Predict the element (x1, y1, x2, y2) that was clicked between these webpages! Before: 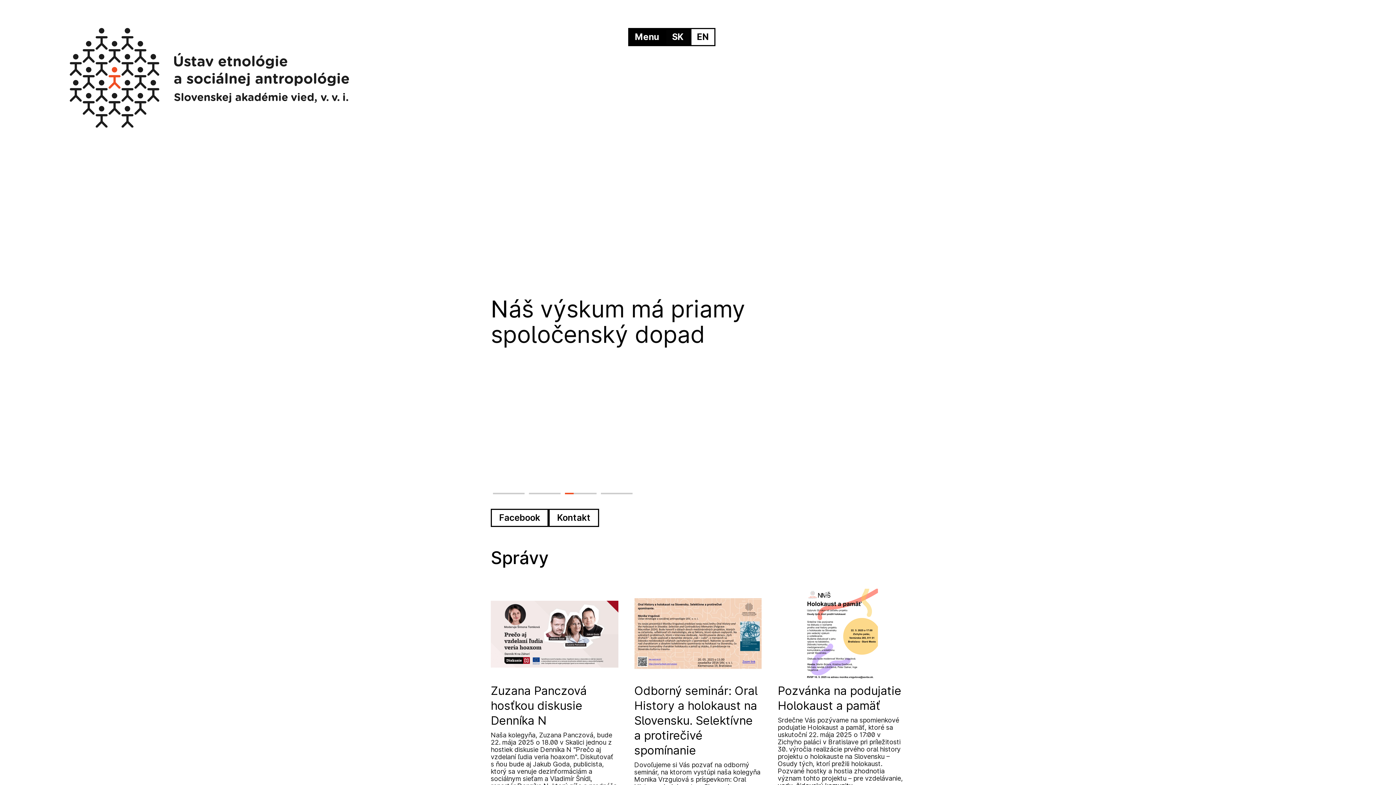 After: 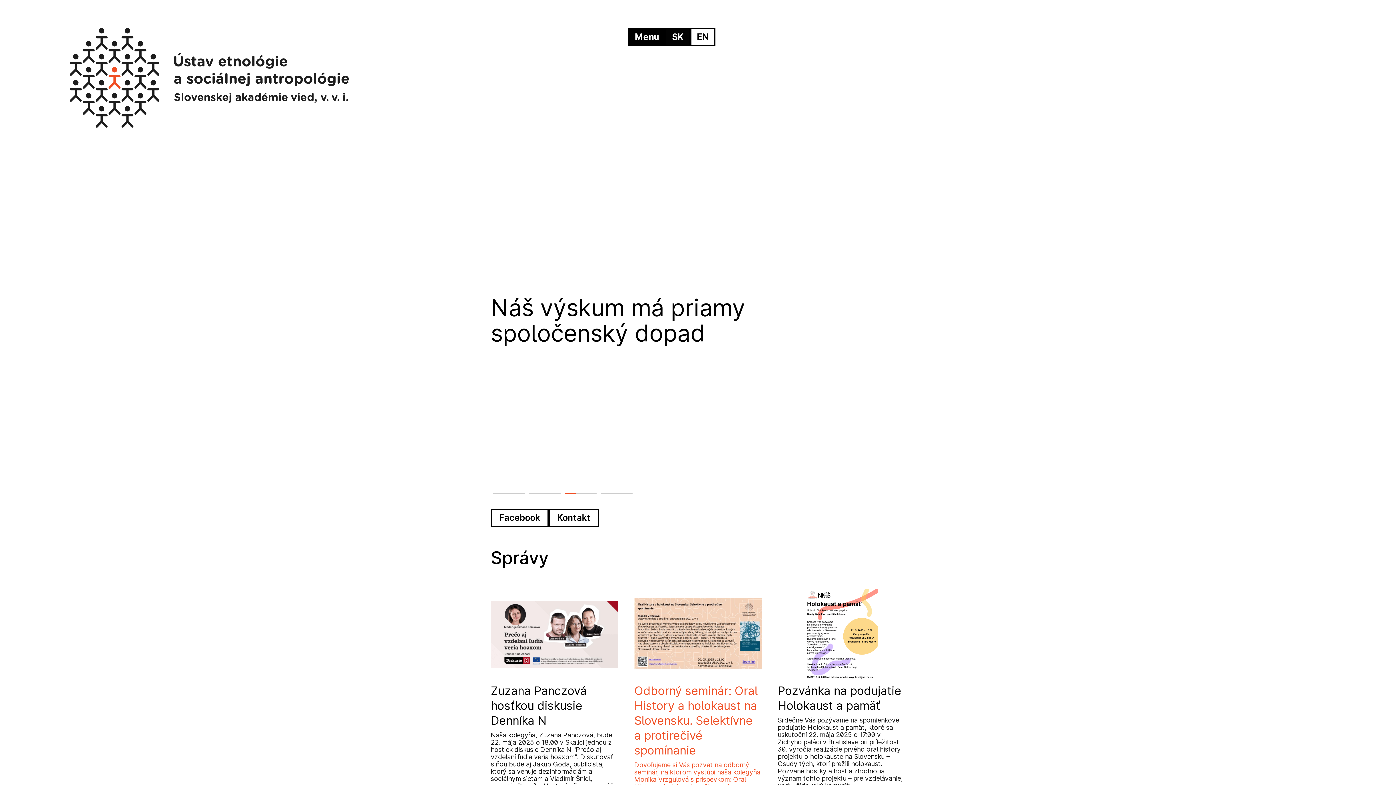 Action: label:  (opens in a new tab) bbox: (634, 589, 761, 679)